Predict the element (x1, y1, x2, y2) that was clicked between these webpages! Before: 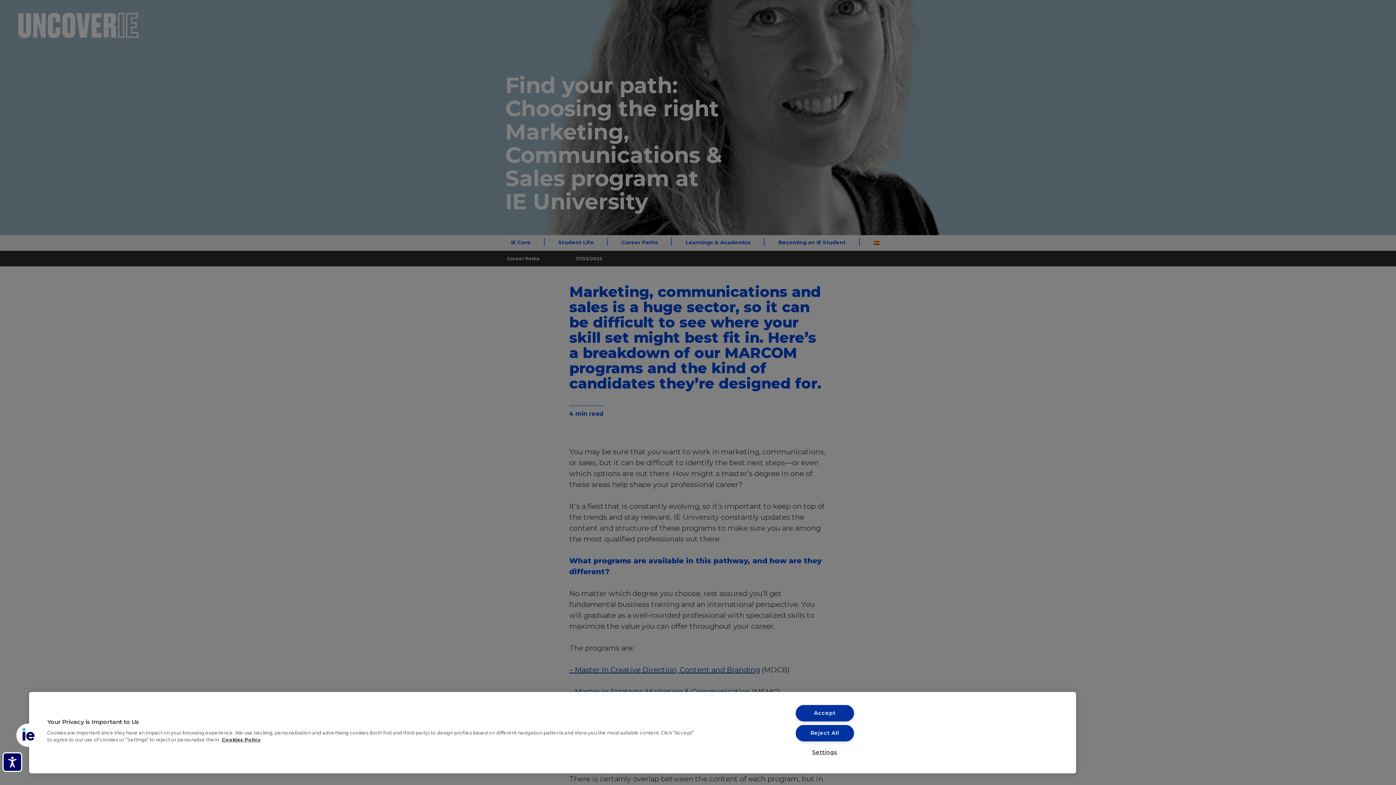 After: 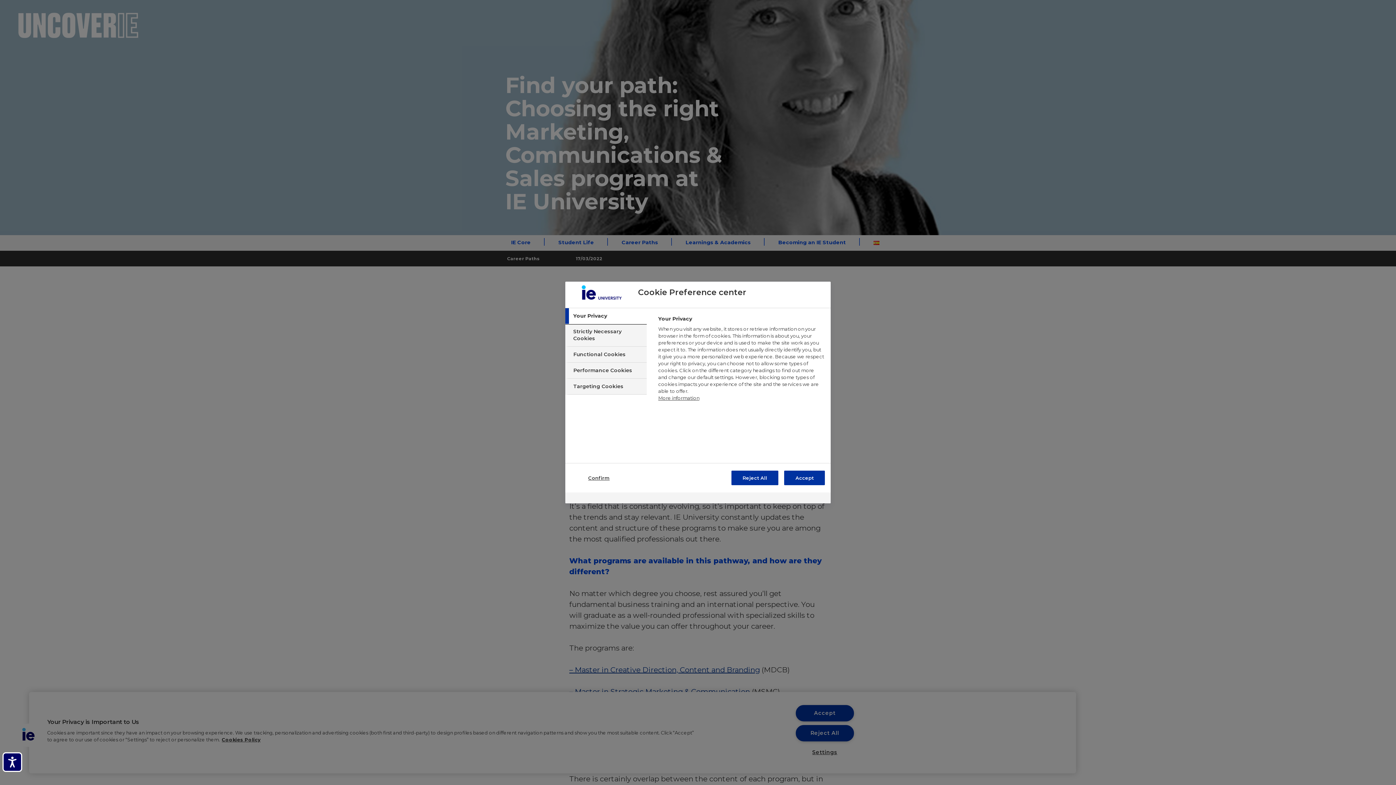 Action: bbox: (16, 723, 39, 747) label: Cookies